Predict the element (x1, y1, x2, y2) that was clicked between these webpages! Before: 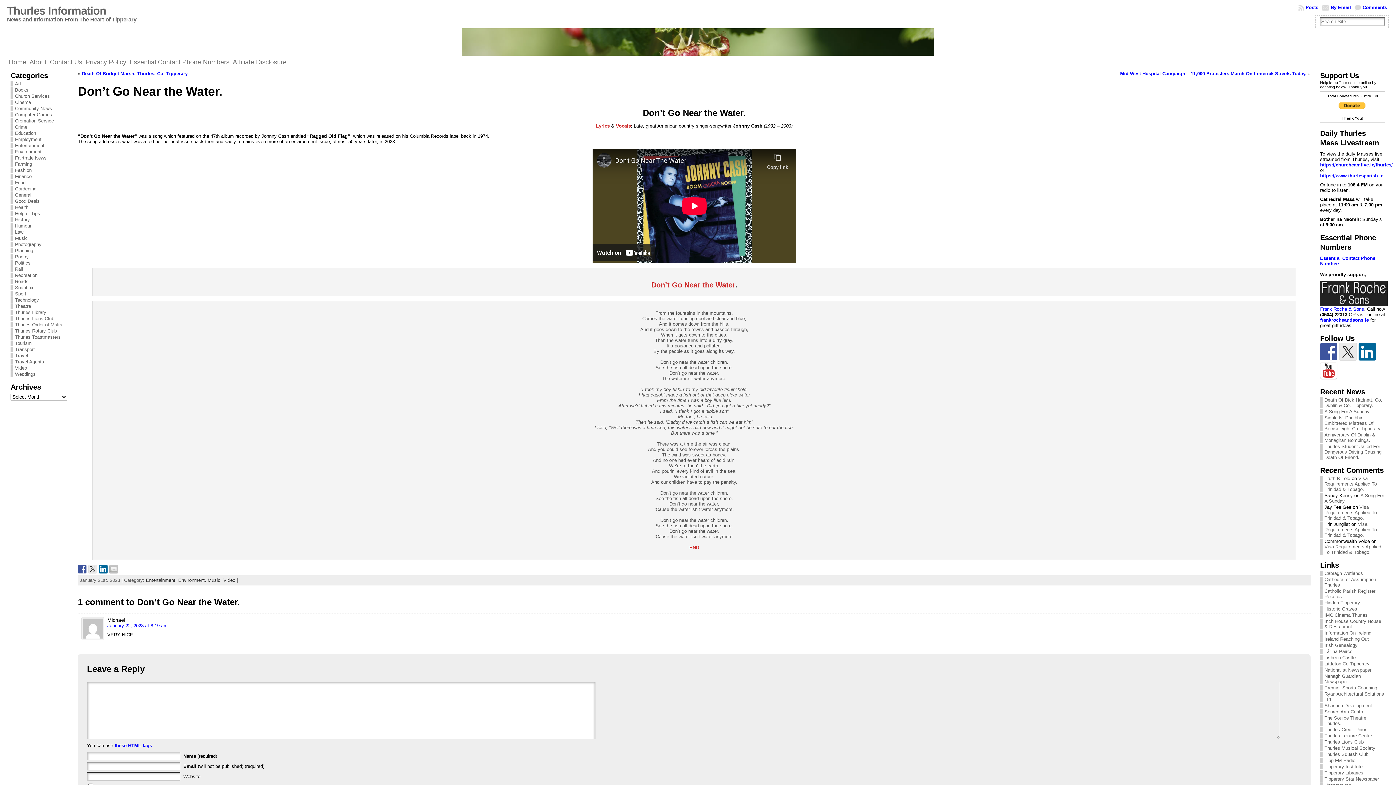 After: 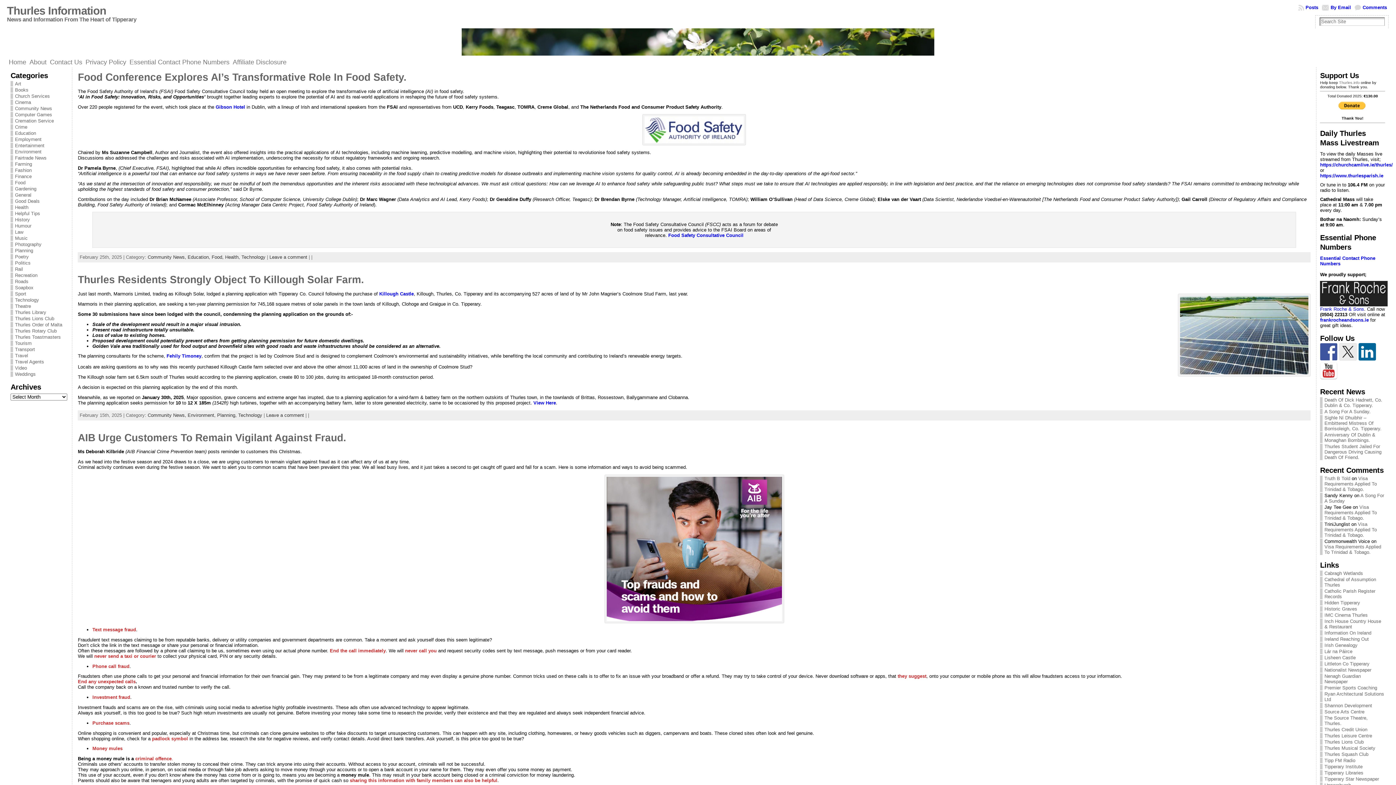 Action: bbox: (10, 297, 38, 302) label: Technology